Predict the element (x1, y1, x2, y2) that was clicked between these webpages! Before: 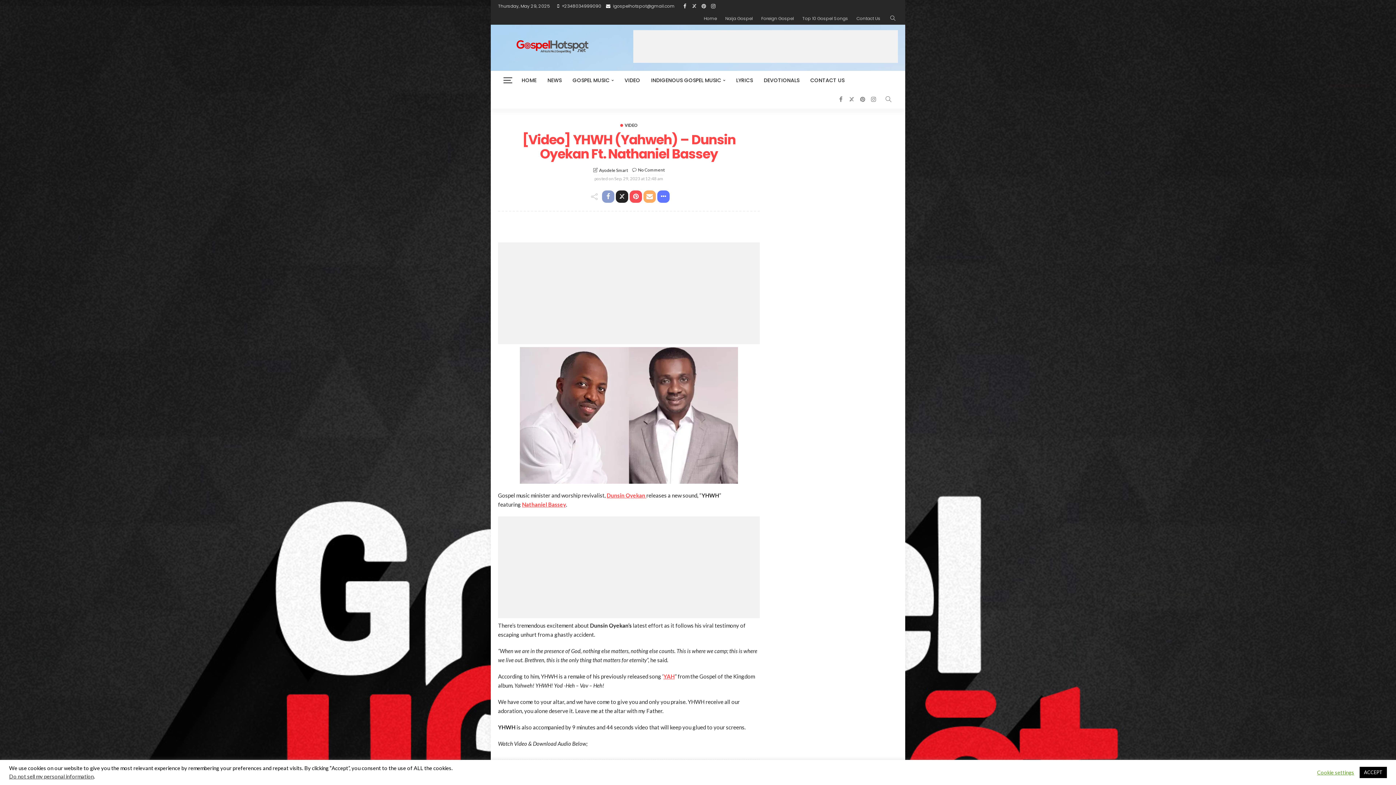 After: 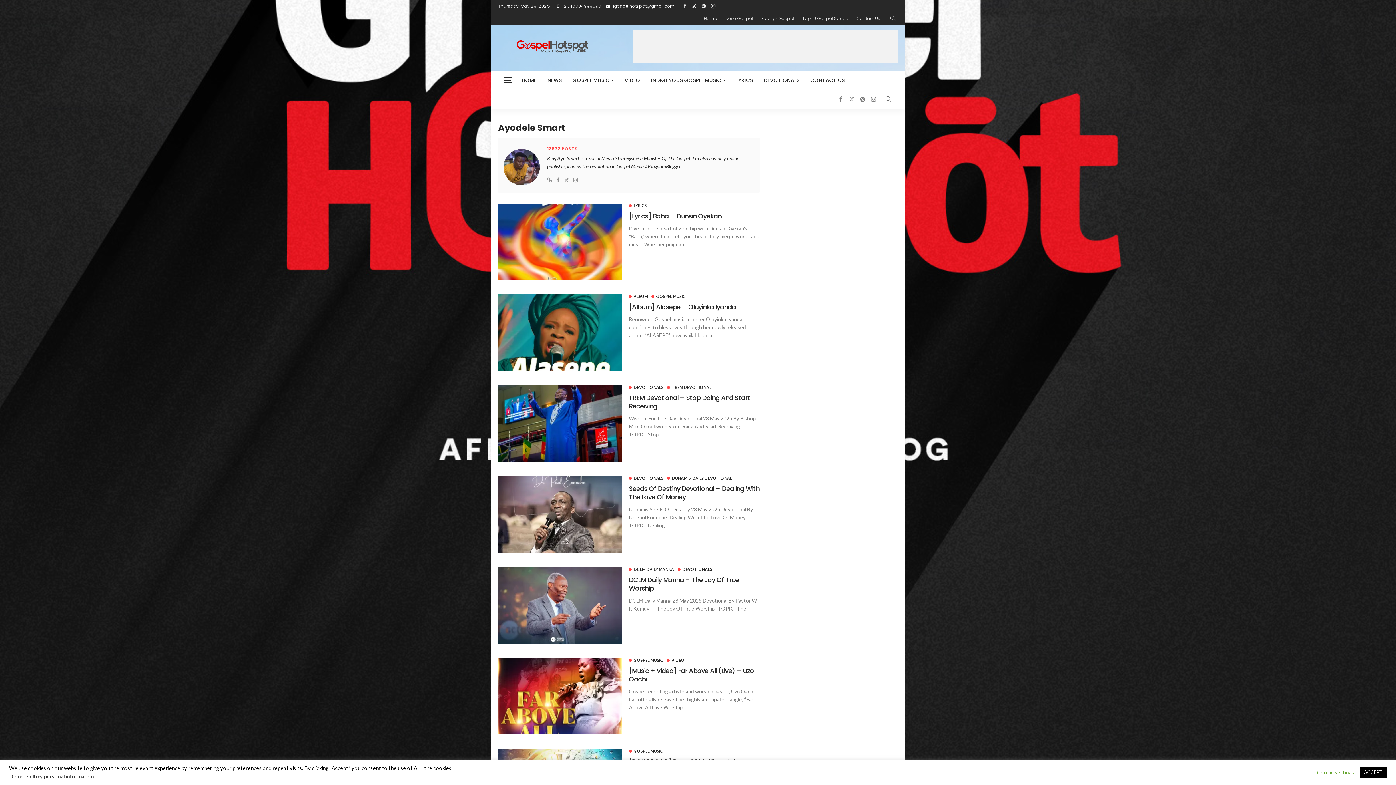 Action: bbox: (599, 166, 628, 174) label: Ayodele Smart